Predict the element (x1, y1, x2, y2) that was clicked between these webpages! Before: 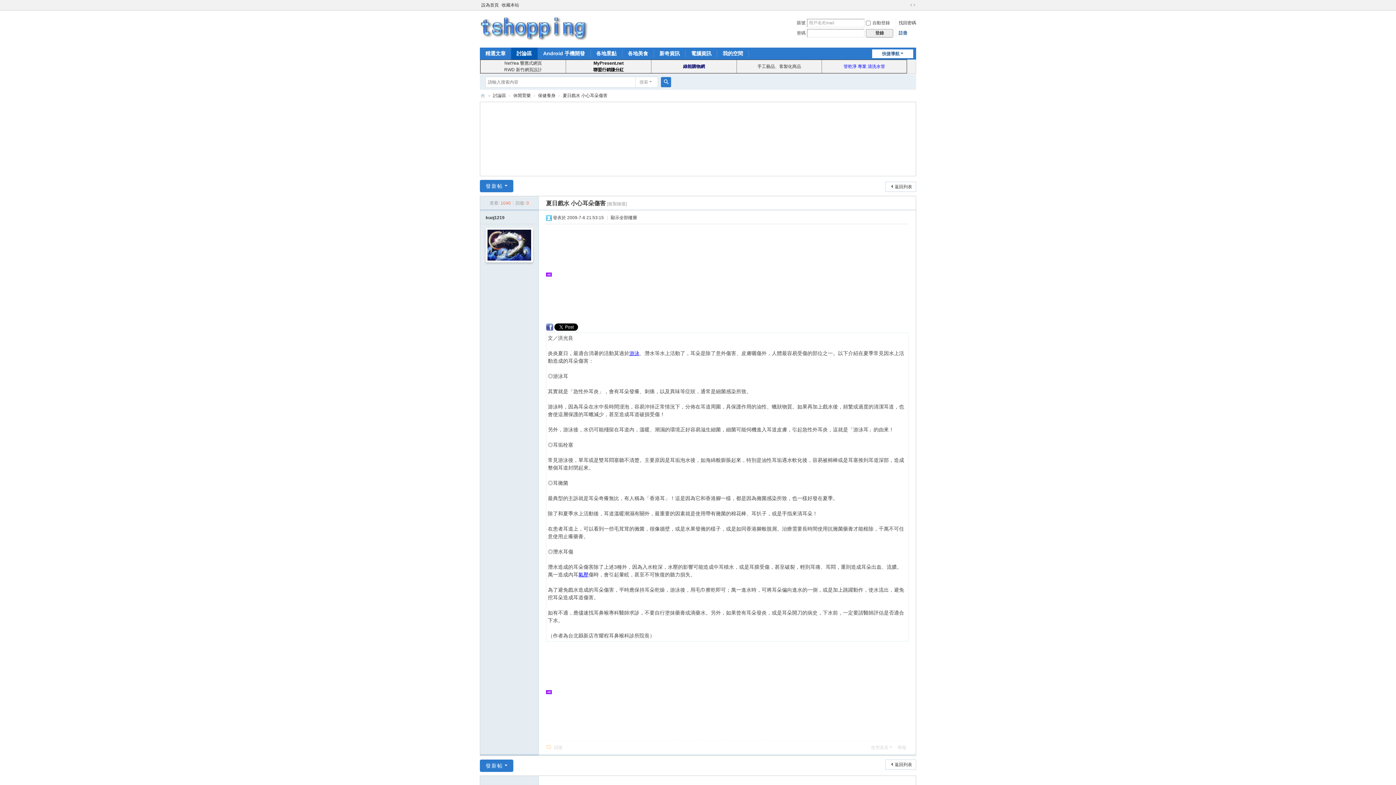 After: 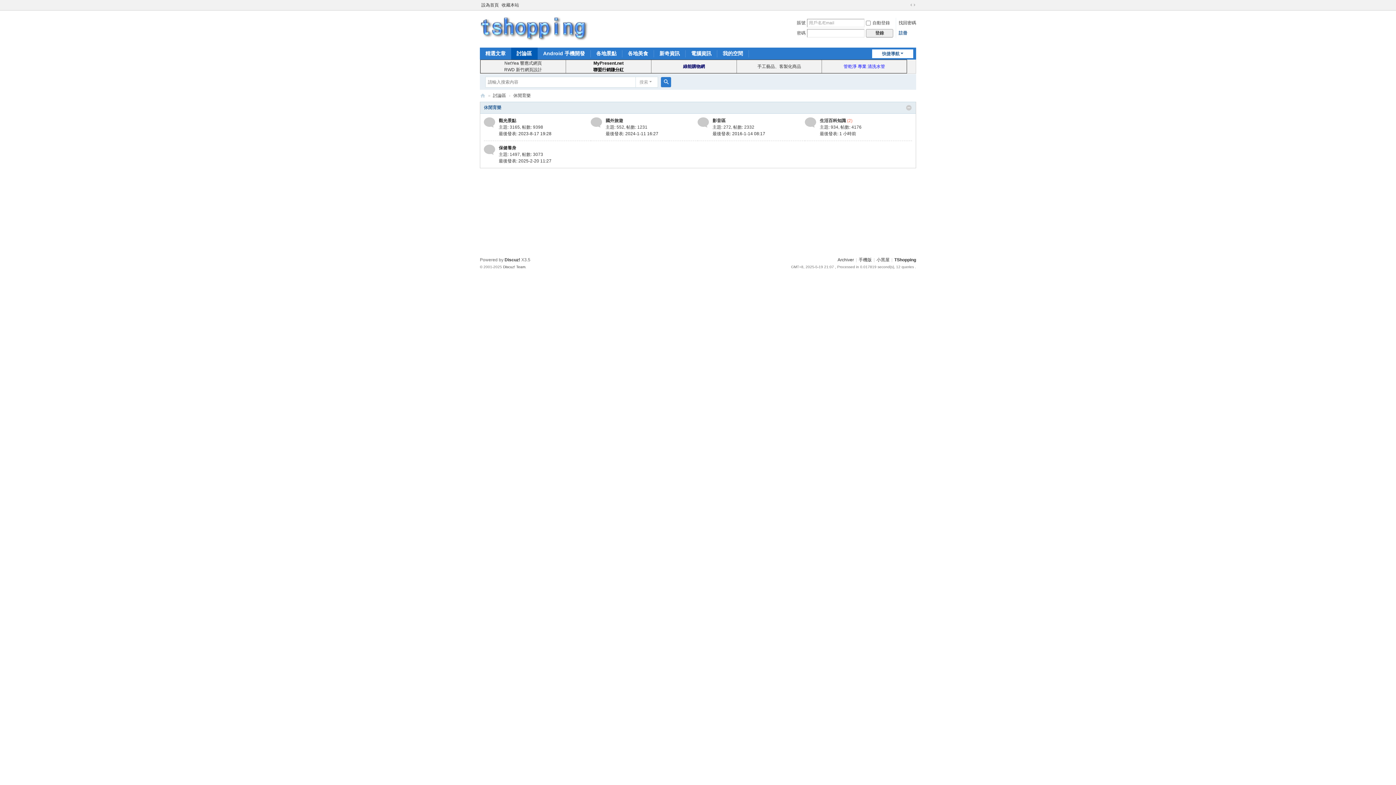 Action: label: 休閒育樂 bbox: (513, 90, 530, 101)